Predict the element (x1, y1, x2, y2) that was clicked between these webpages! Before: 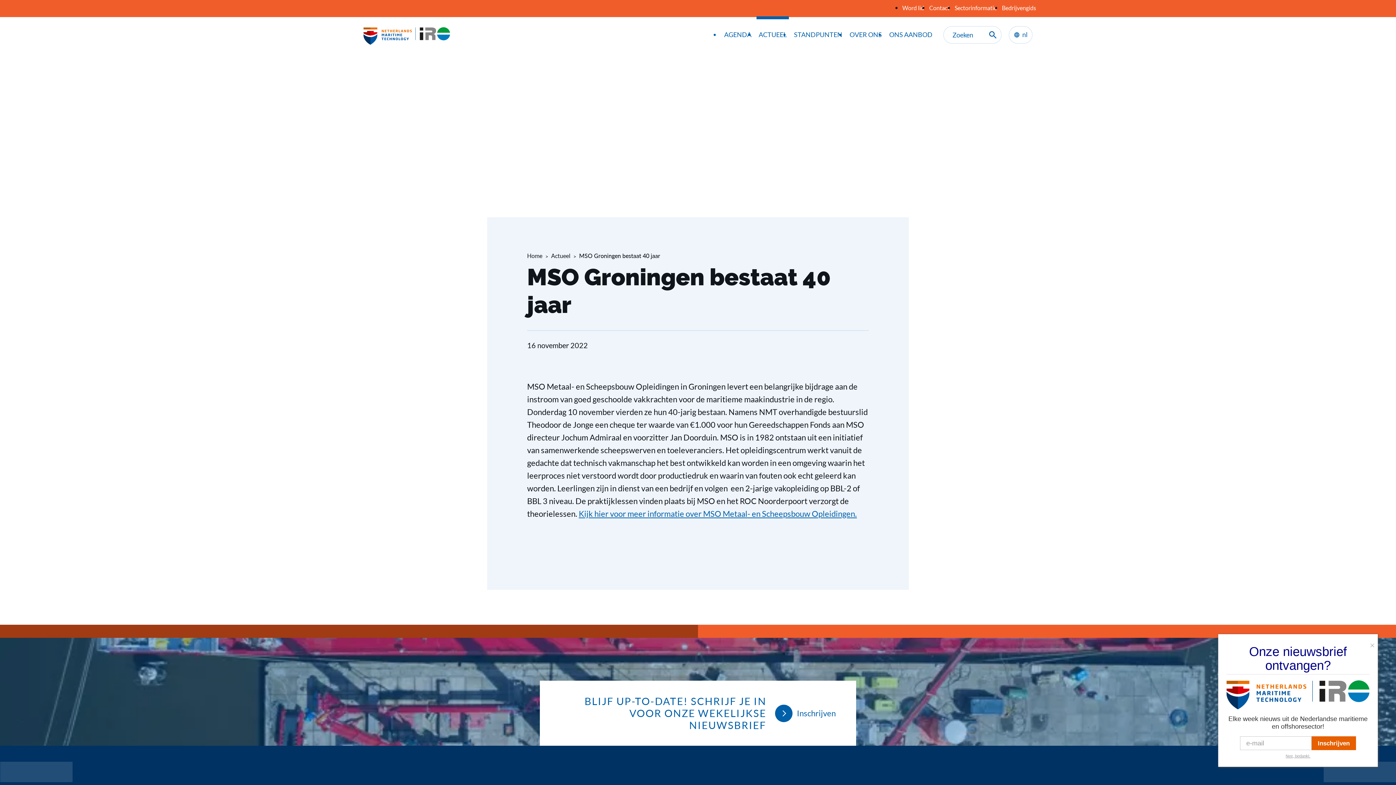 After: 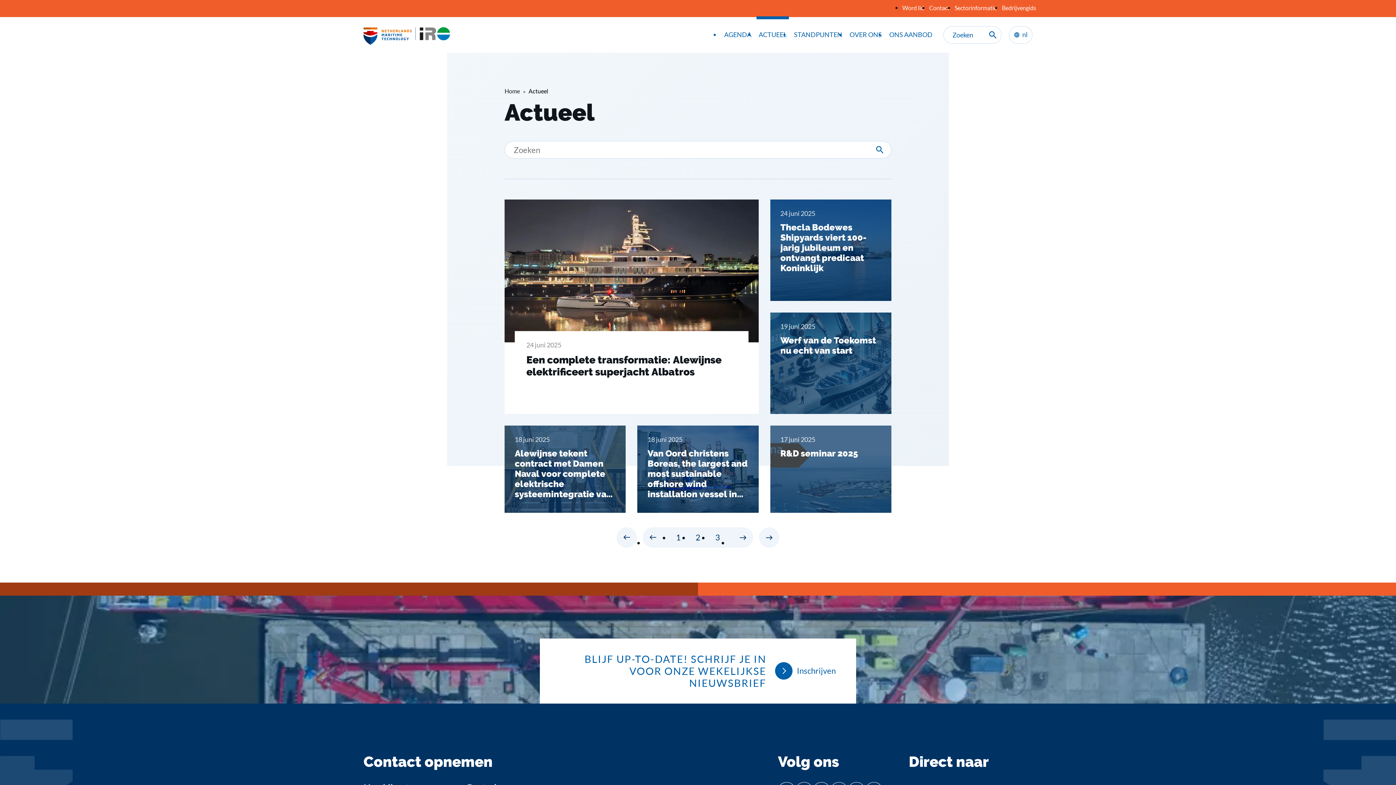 Action: label: ACTUEEL bbox: (755, 25, 790, 44)